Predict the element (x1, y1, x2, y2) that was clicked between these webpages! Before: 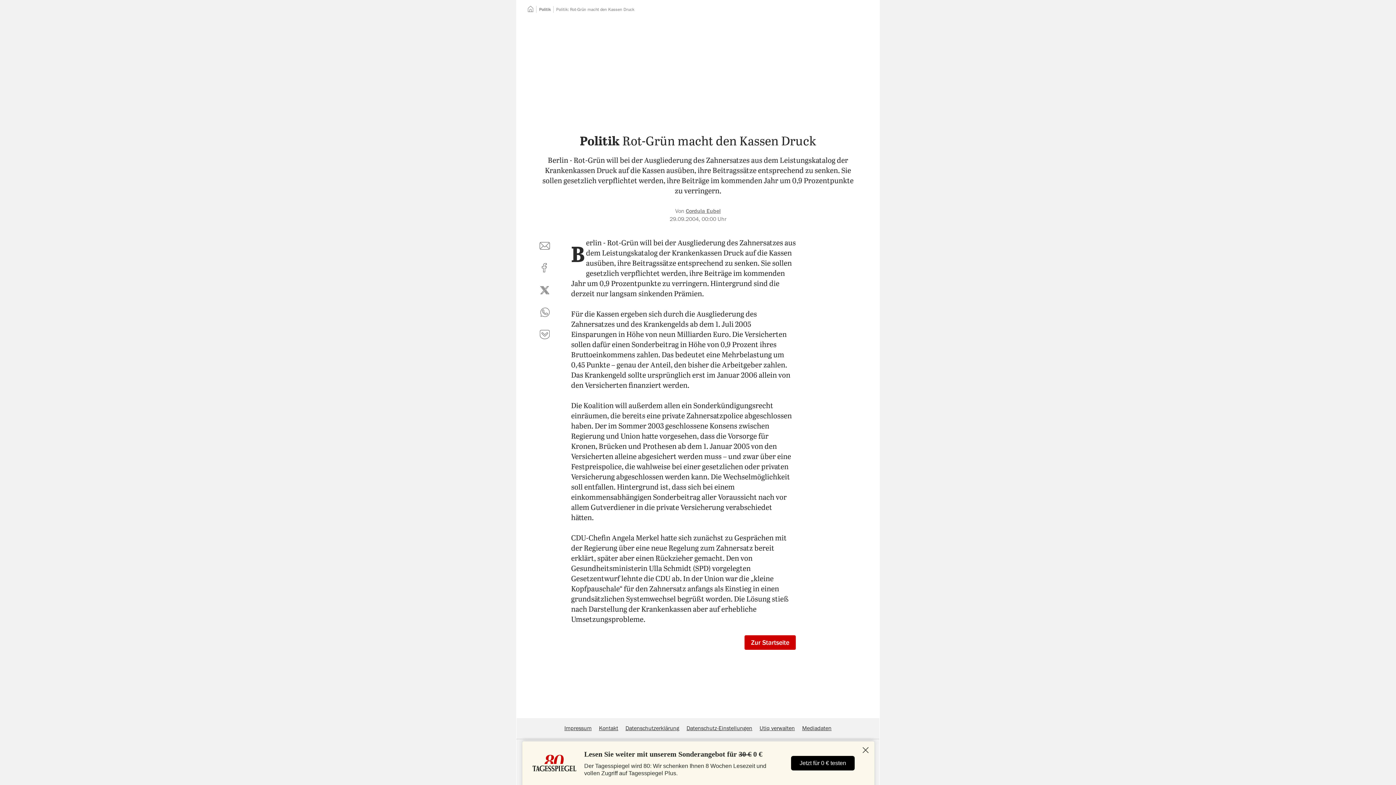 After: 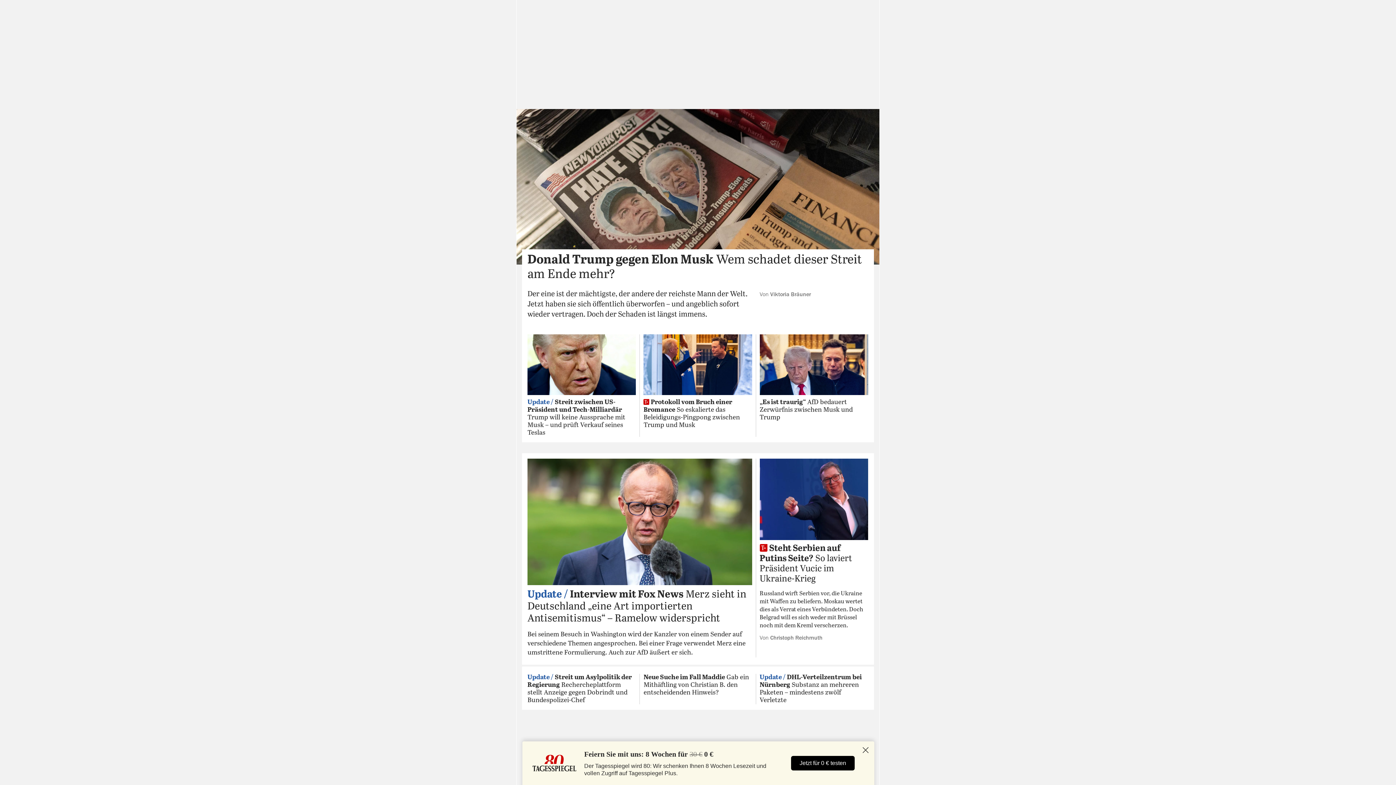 Action: bbox: (527, 7, 533, 11) label: Startseite